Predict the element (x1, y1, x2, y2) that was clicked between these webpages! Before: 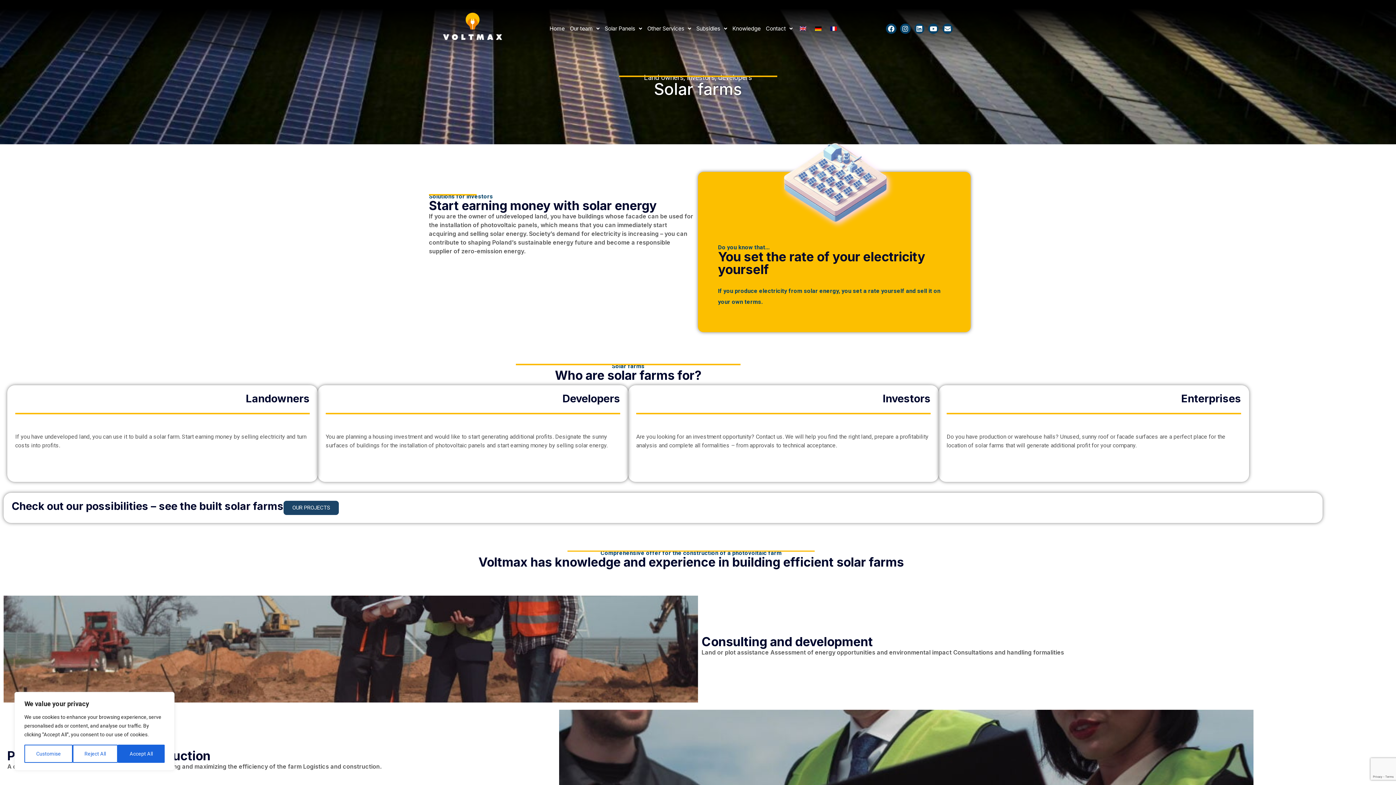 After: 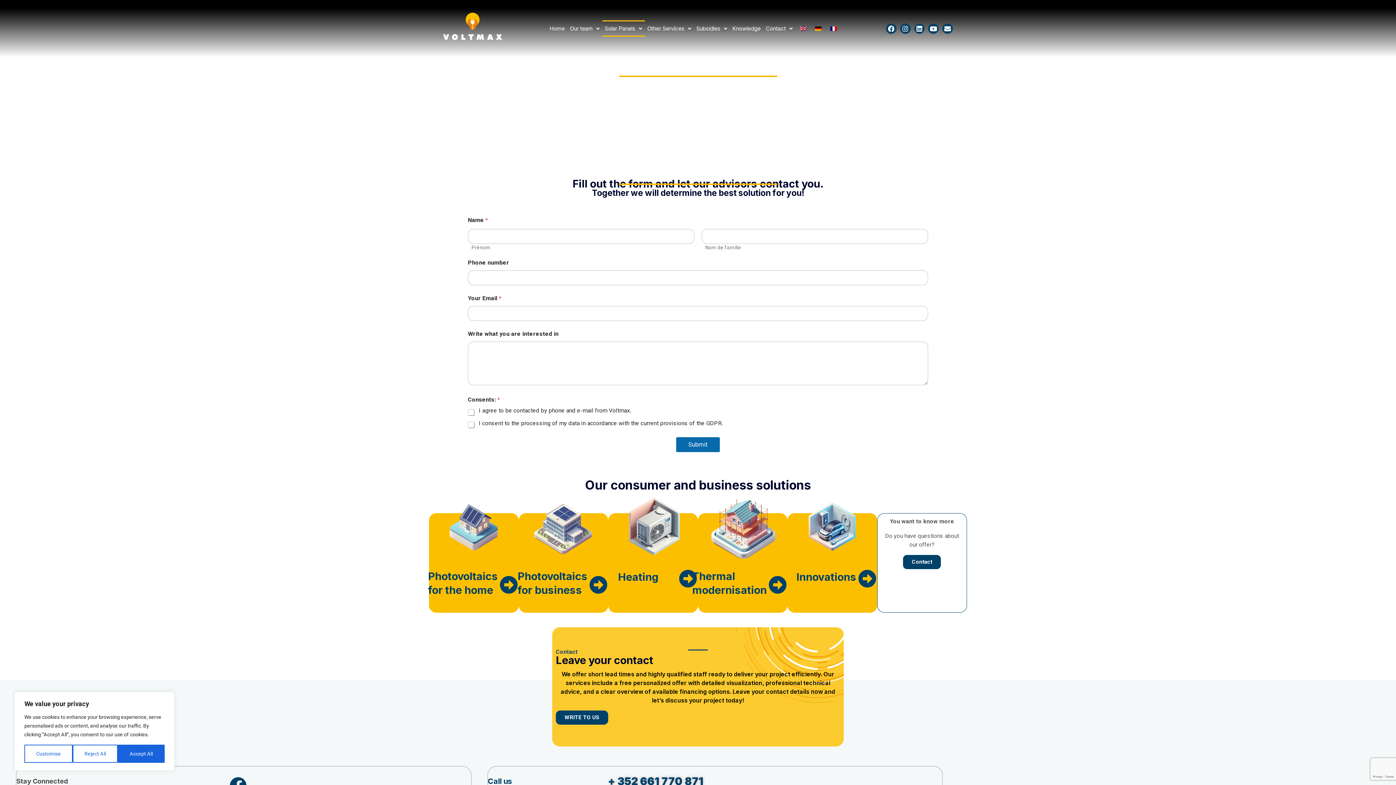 Action: label: Solar Panels bbox: (602, 20, 644, 36)